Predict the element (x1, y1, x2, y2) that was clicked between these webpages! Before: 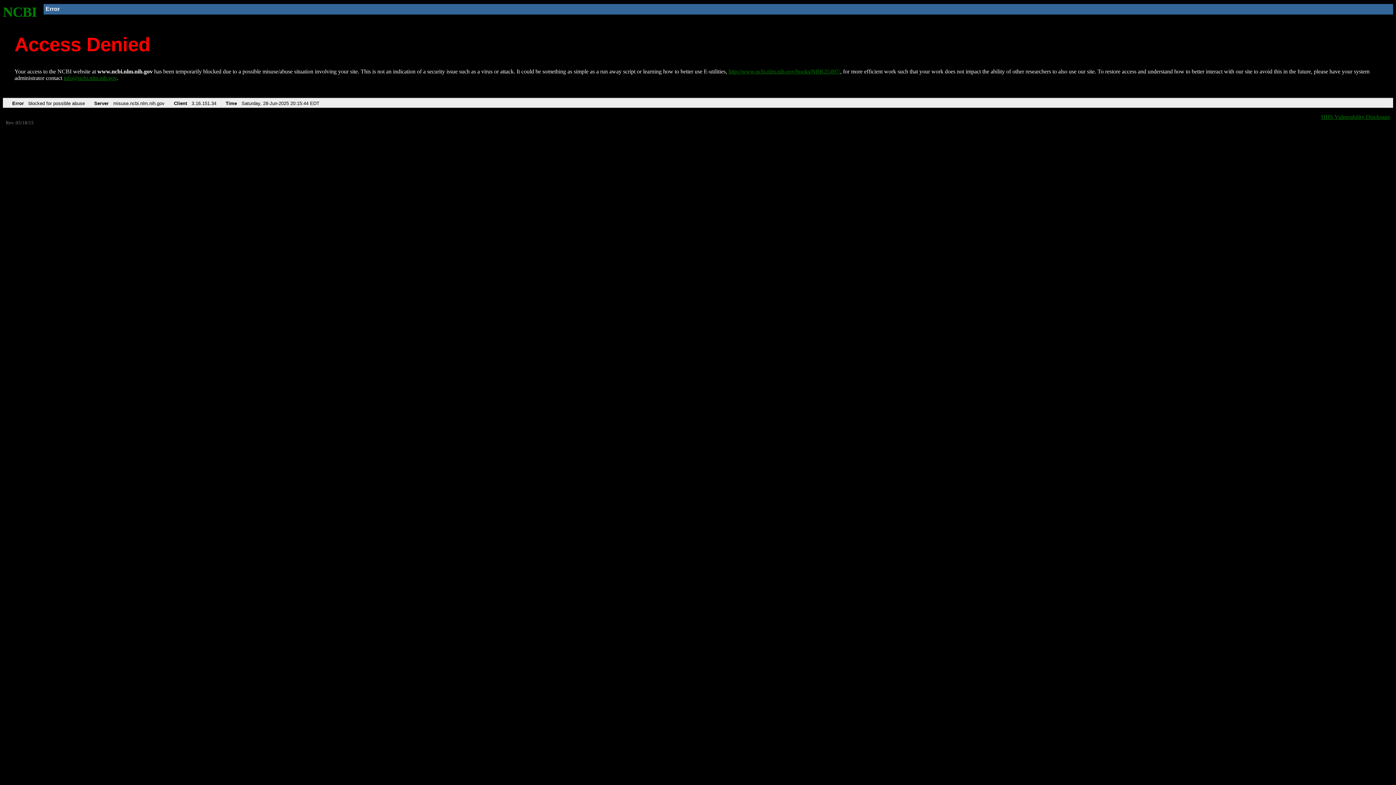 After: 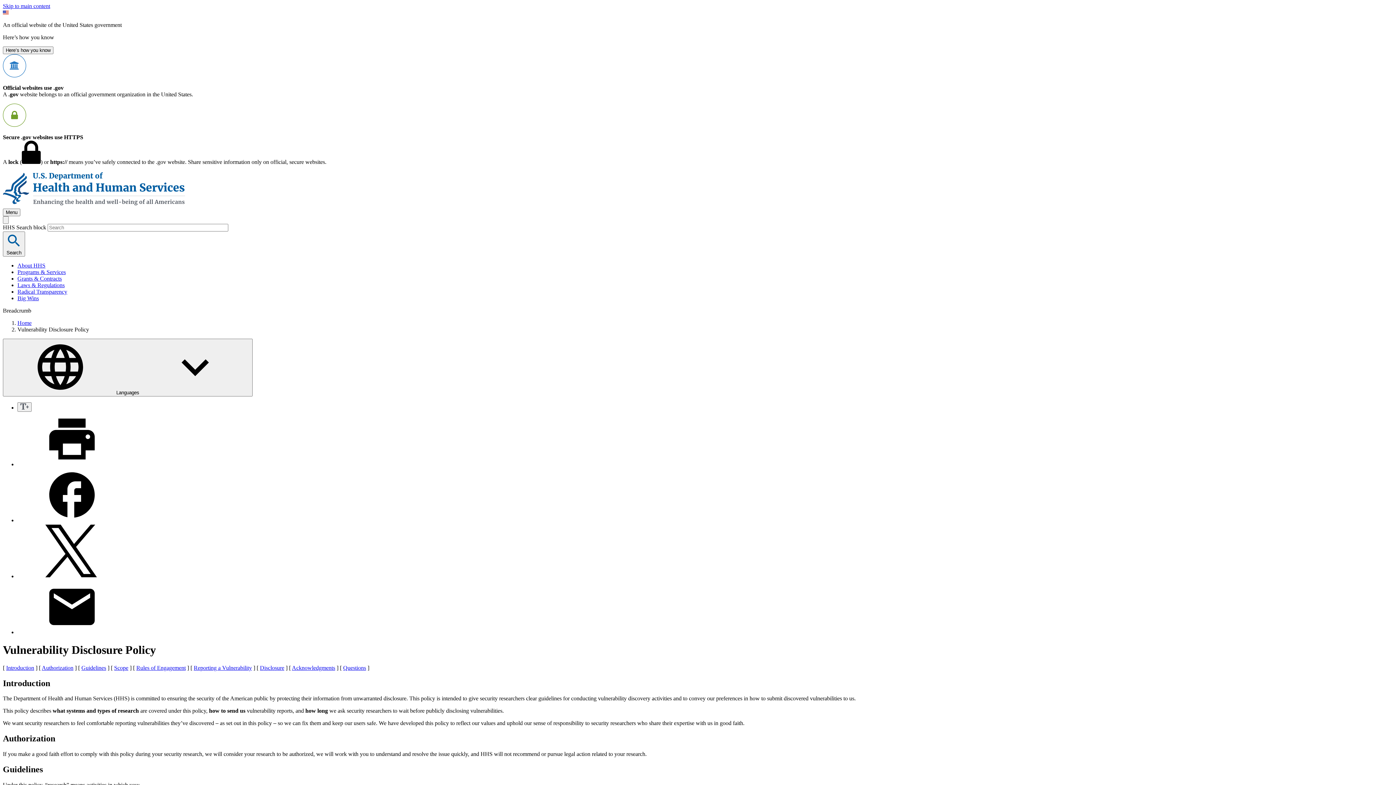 Action: label: HHS Vulnerability Disclosure bbox: (1321, 113, 1390, 119)